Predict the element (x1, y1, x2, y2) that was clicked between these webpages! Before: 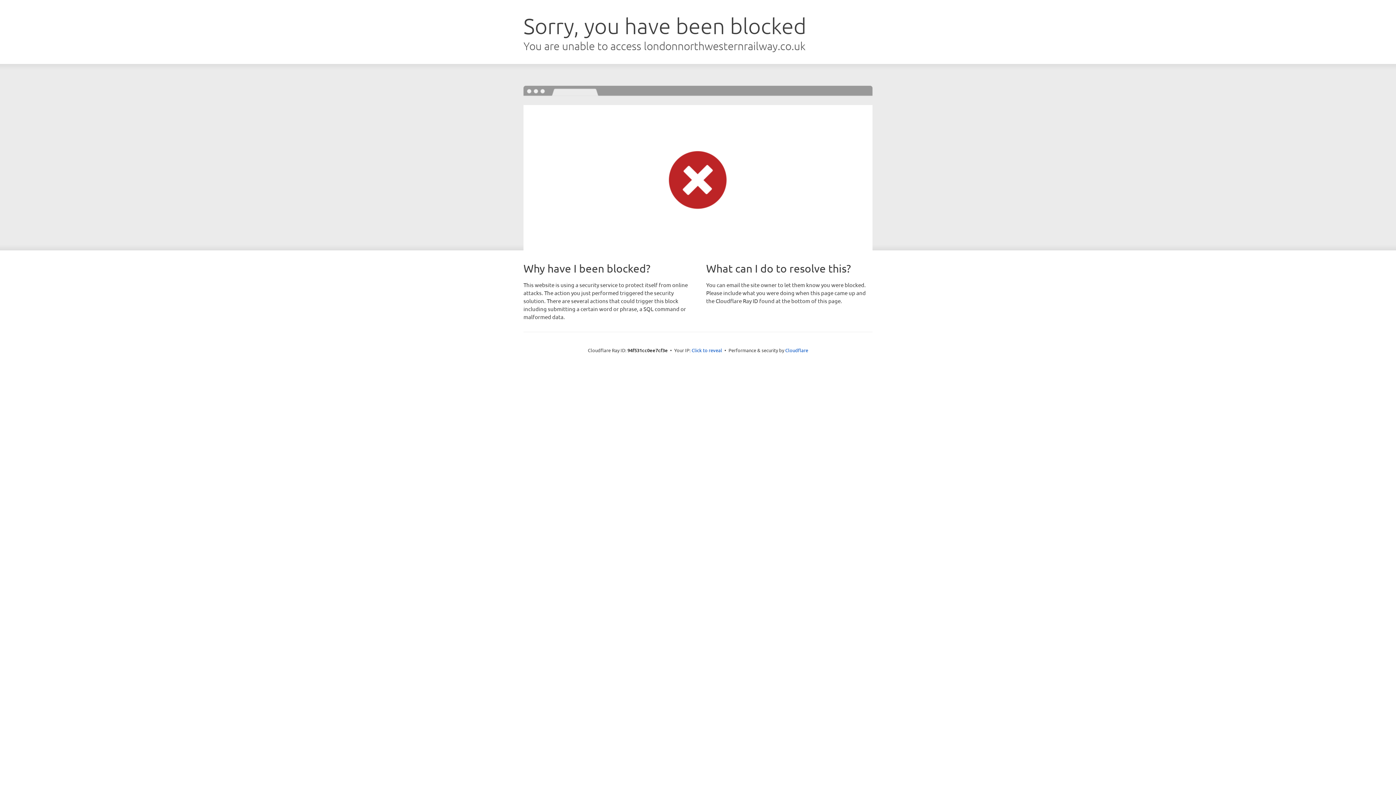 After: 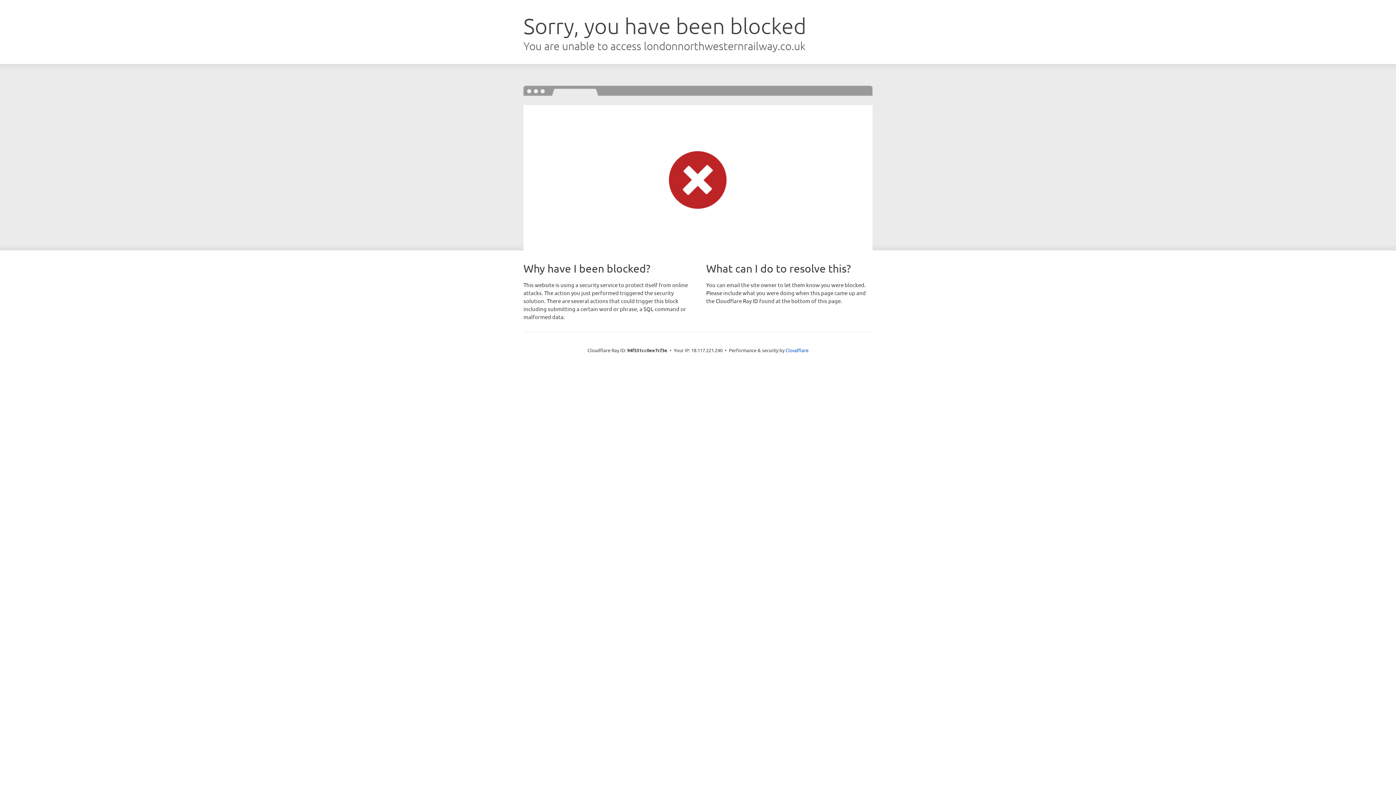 Action: bbox: (691, 346, 722, 353) label: Click to reveal